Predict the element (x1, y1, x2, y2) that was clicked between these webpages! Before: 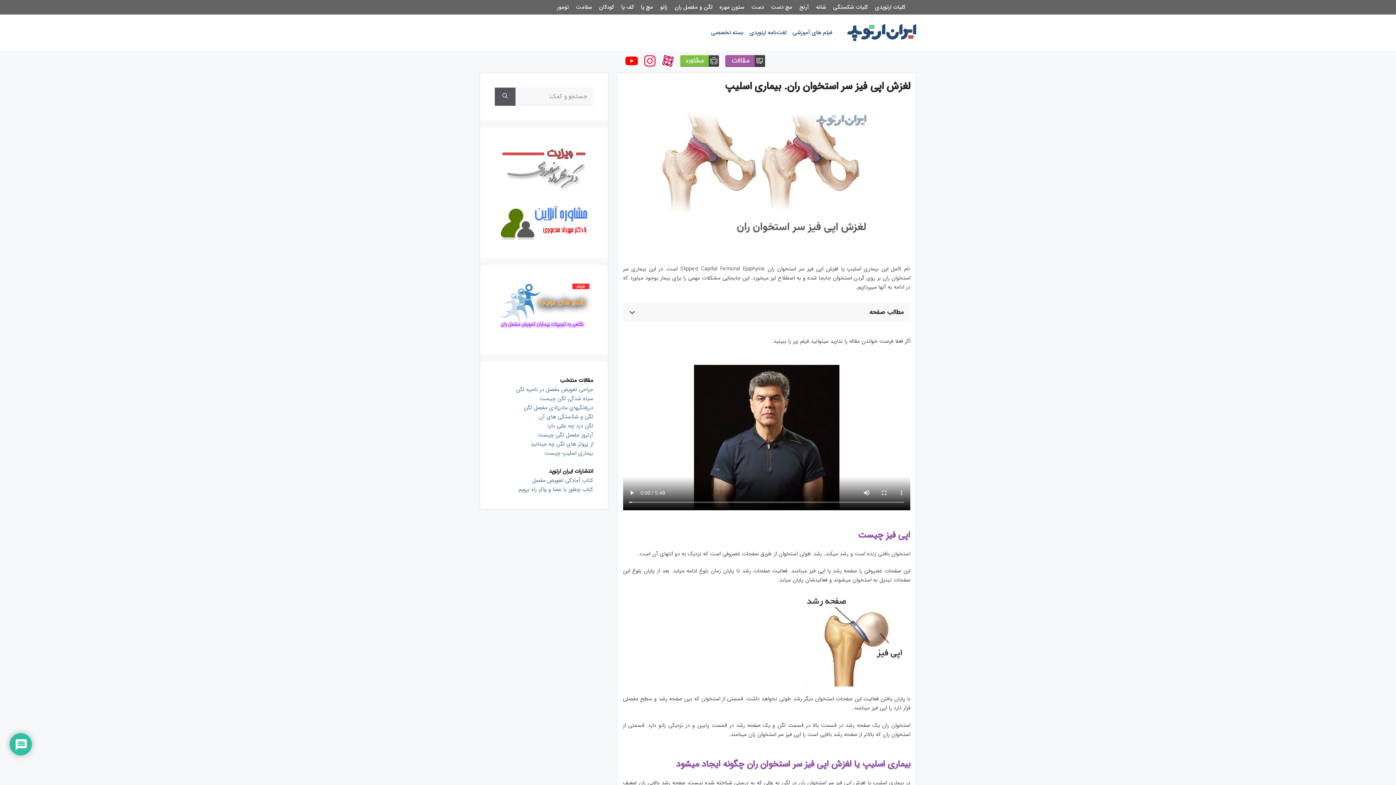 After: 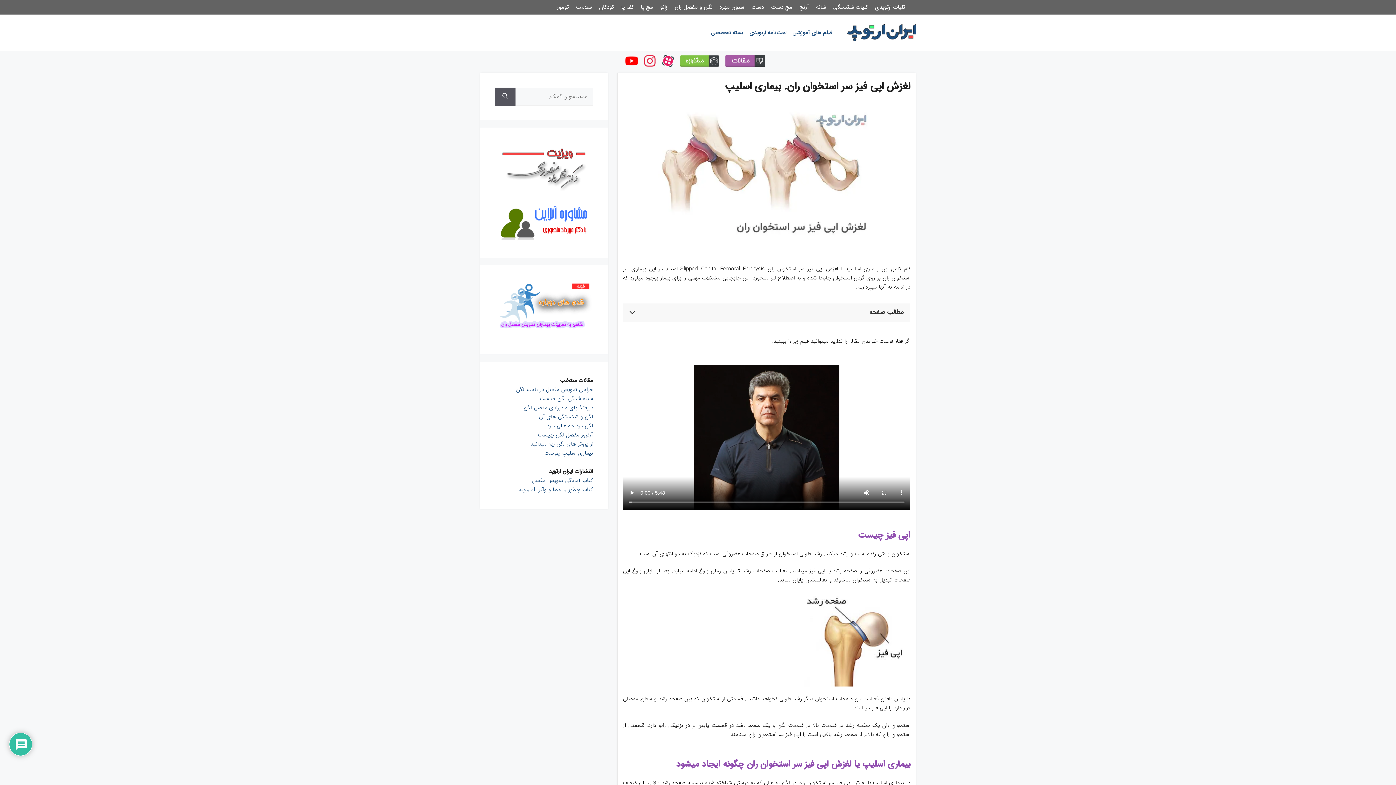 Action: label: آرتروز مفصل لگن چیست
 bbox: (538, 431, 593, 439)